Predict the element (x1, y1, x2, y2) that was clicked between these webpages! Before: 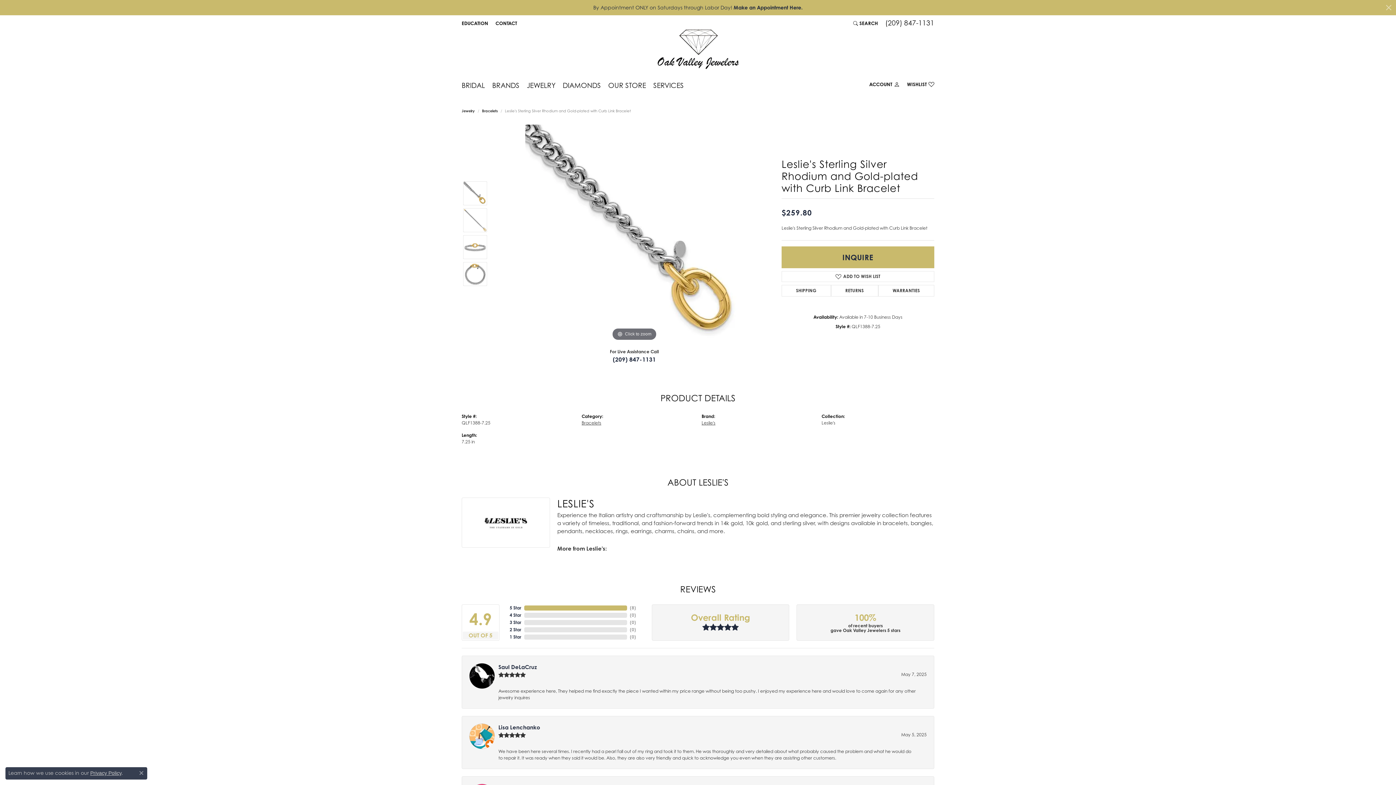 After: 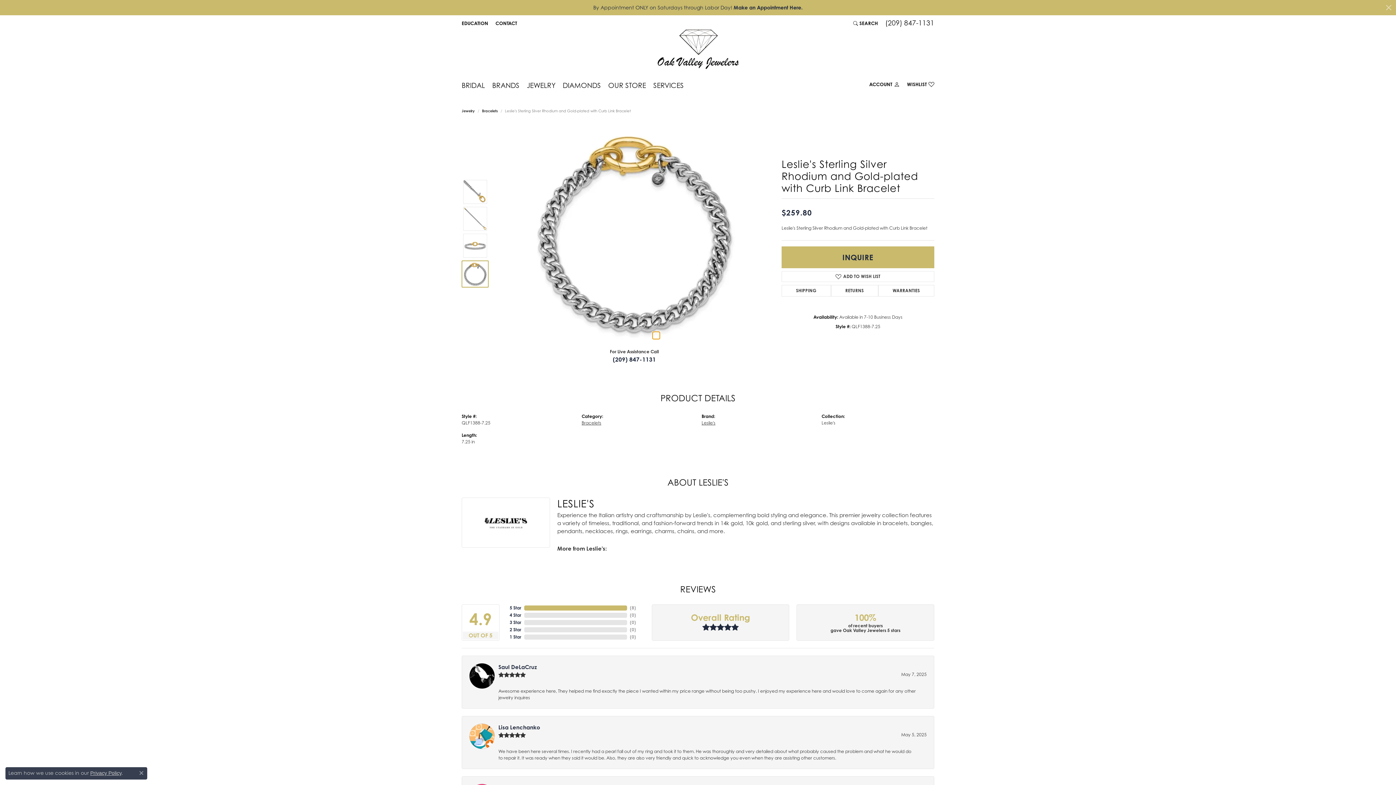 Action: label: Navigate to slide 4 bbox: (652, 331, 660, 339)